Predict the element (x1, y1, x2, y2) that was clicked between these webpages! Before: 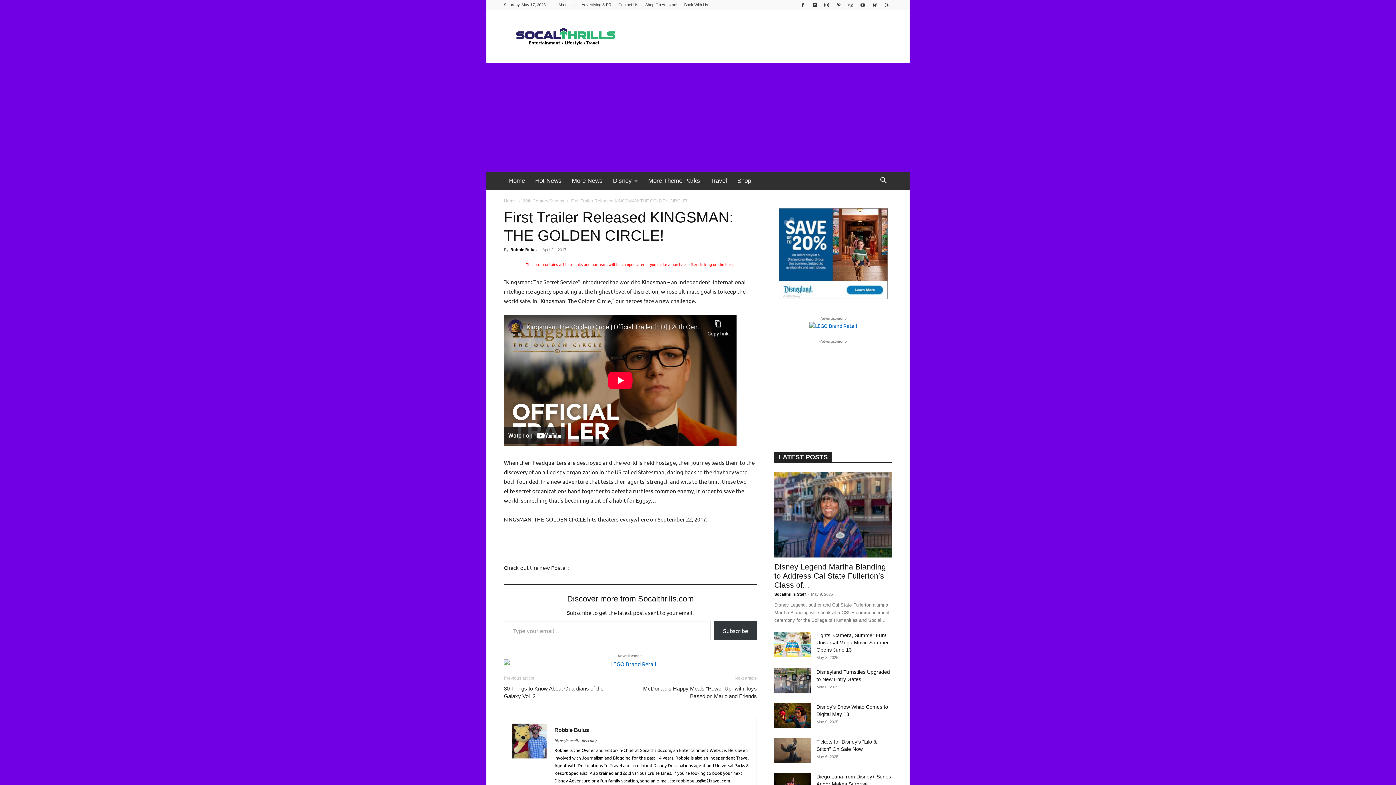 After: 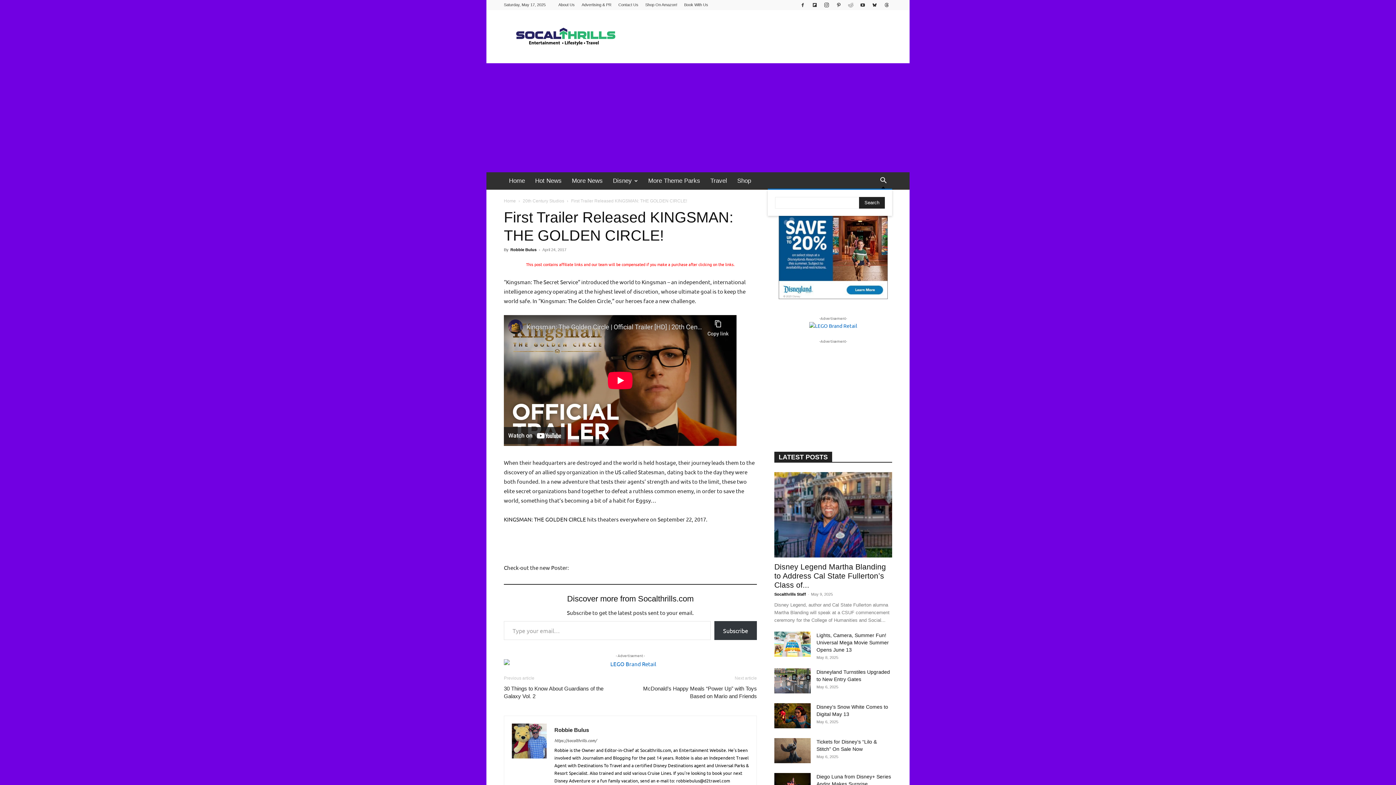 Action: bbox: (874, 178, 892, 184) label: Search